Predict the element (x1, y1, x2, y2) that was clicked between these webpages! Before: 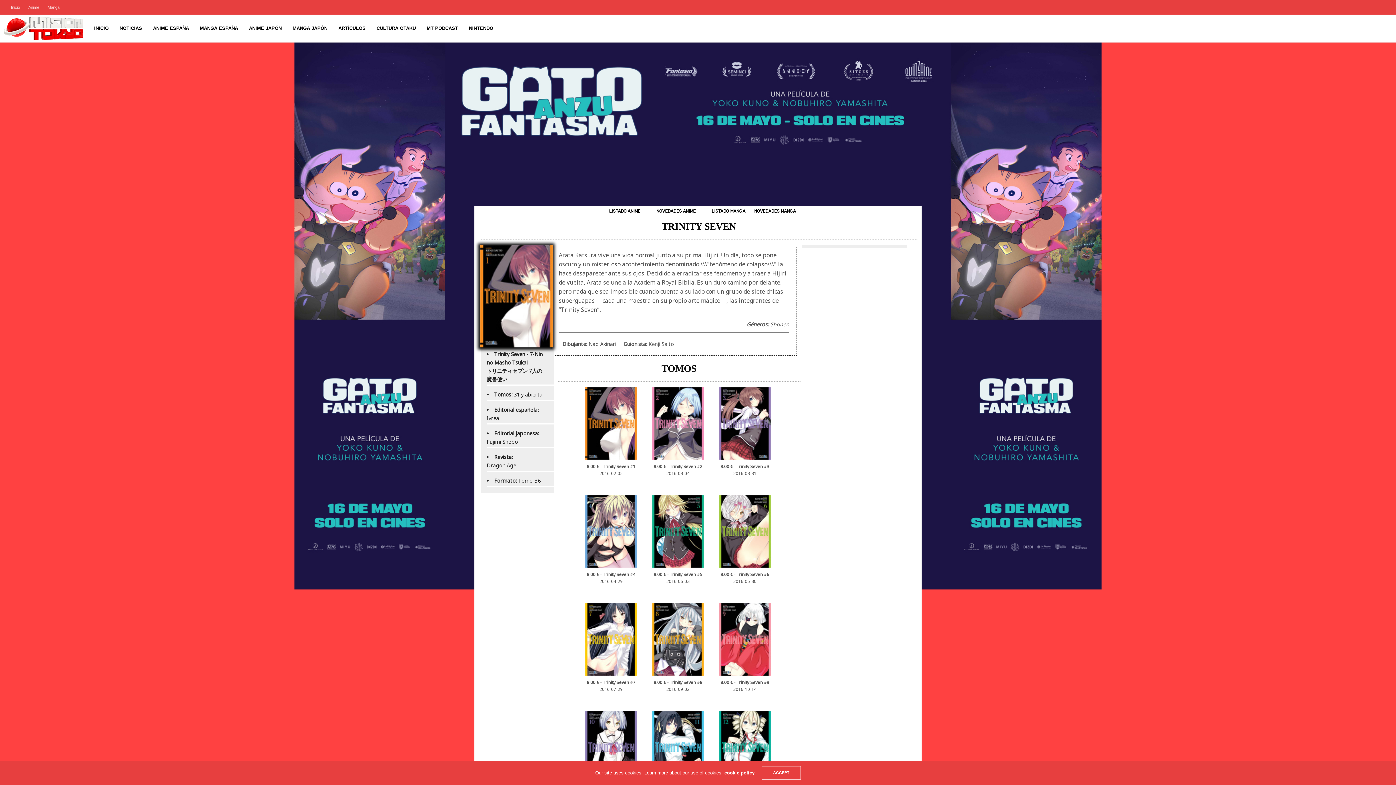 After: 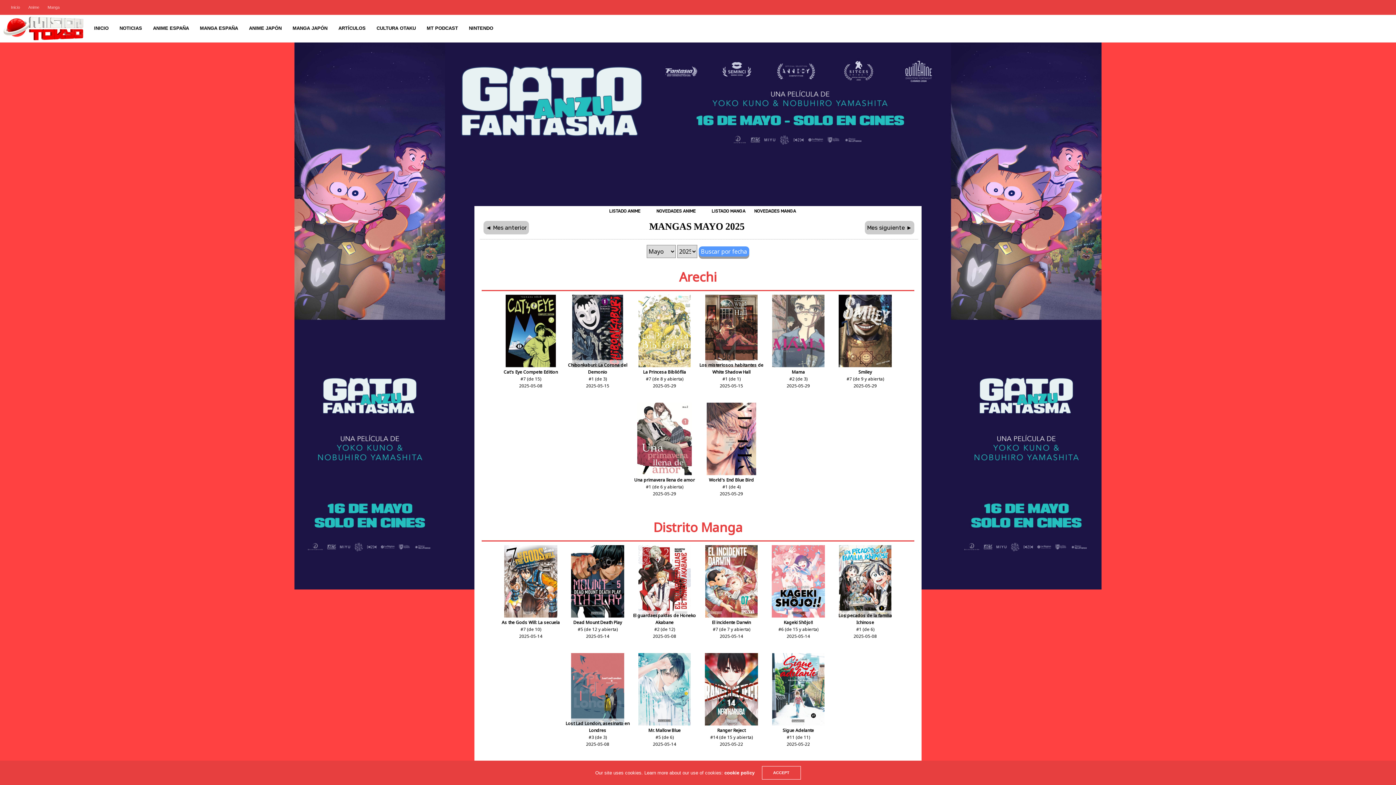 Action: label: NOVEDADES MANGA bbox: (754, 208, 796, 213)